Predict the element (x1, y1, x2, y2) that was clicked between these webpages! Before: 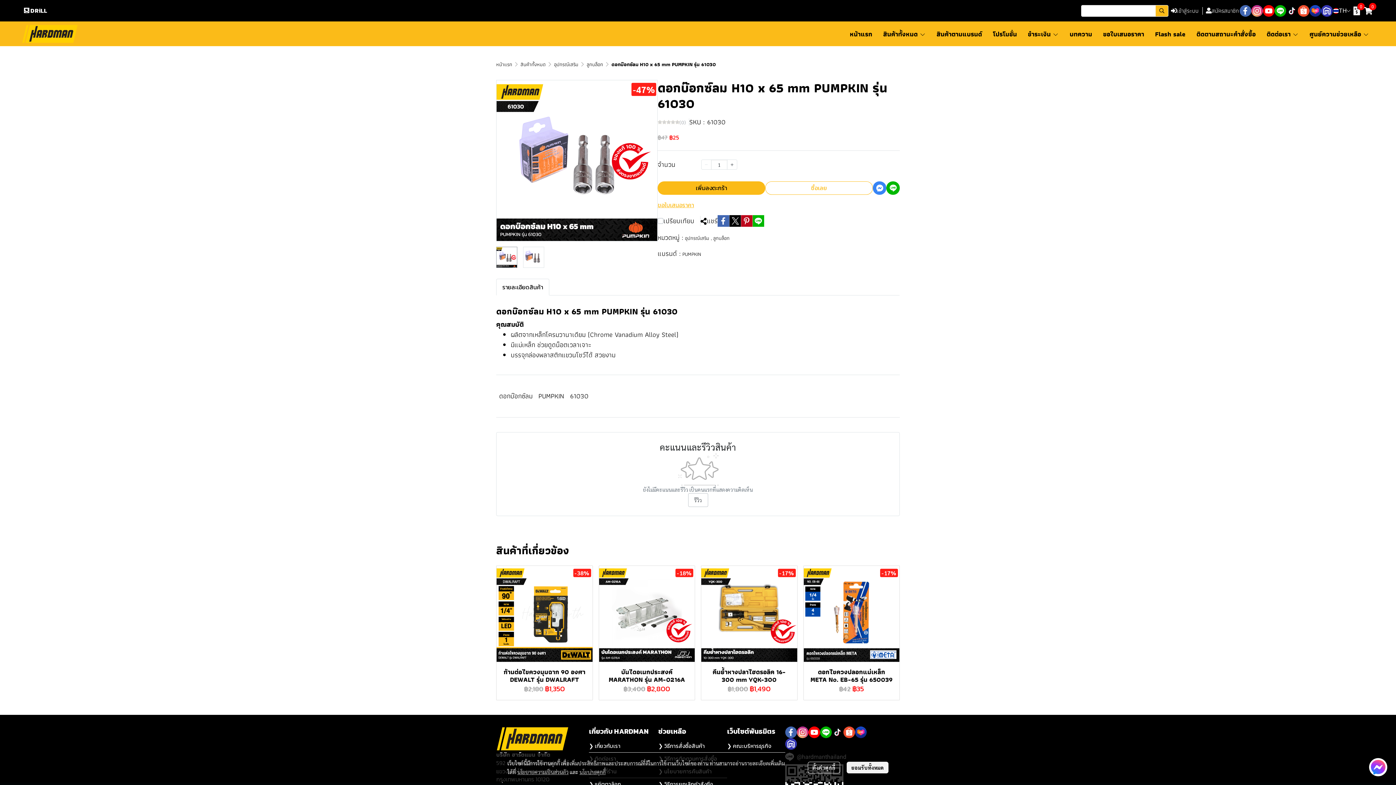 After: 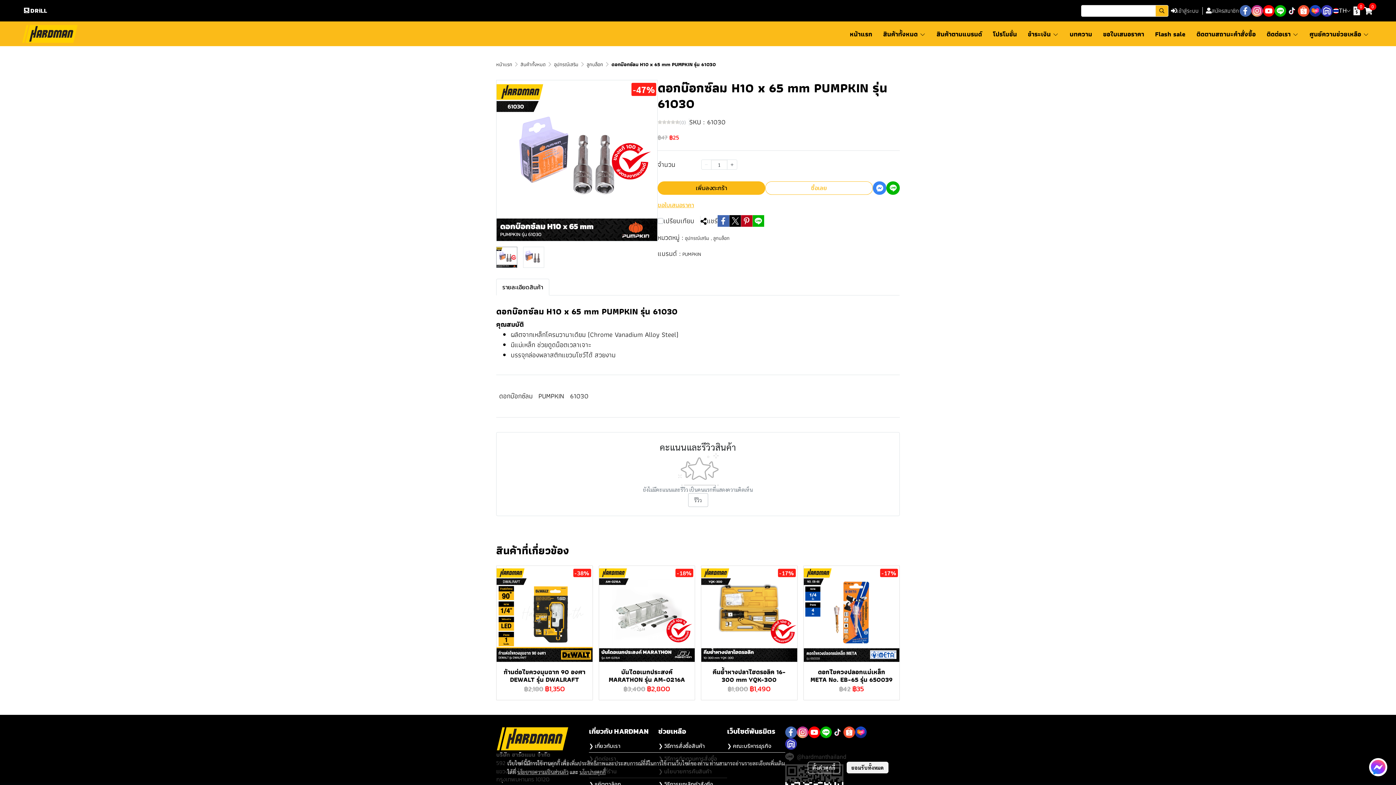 Action: bbox: (1321, 4, 1333, 16)